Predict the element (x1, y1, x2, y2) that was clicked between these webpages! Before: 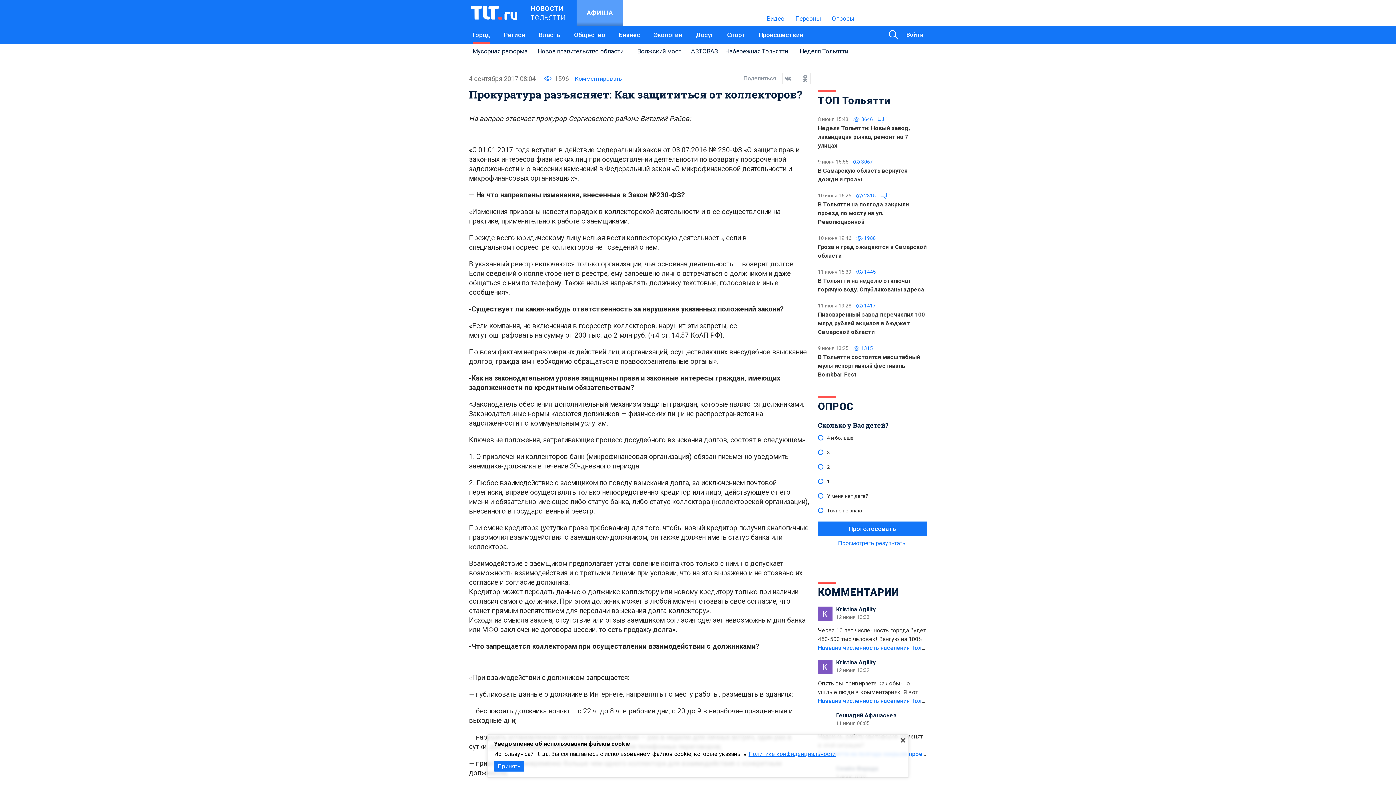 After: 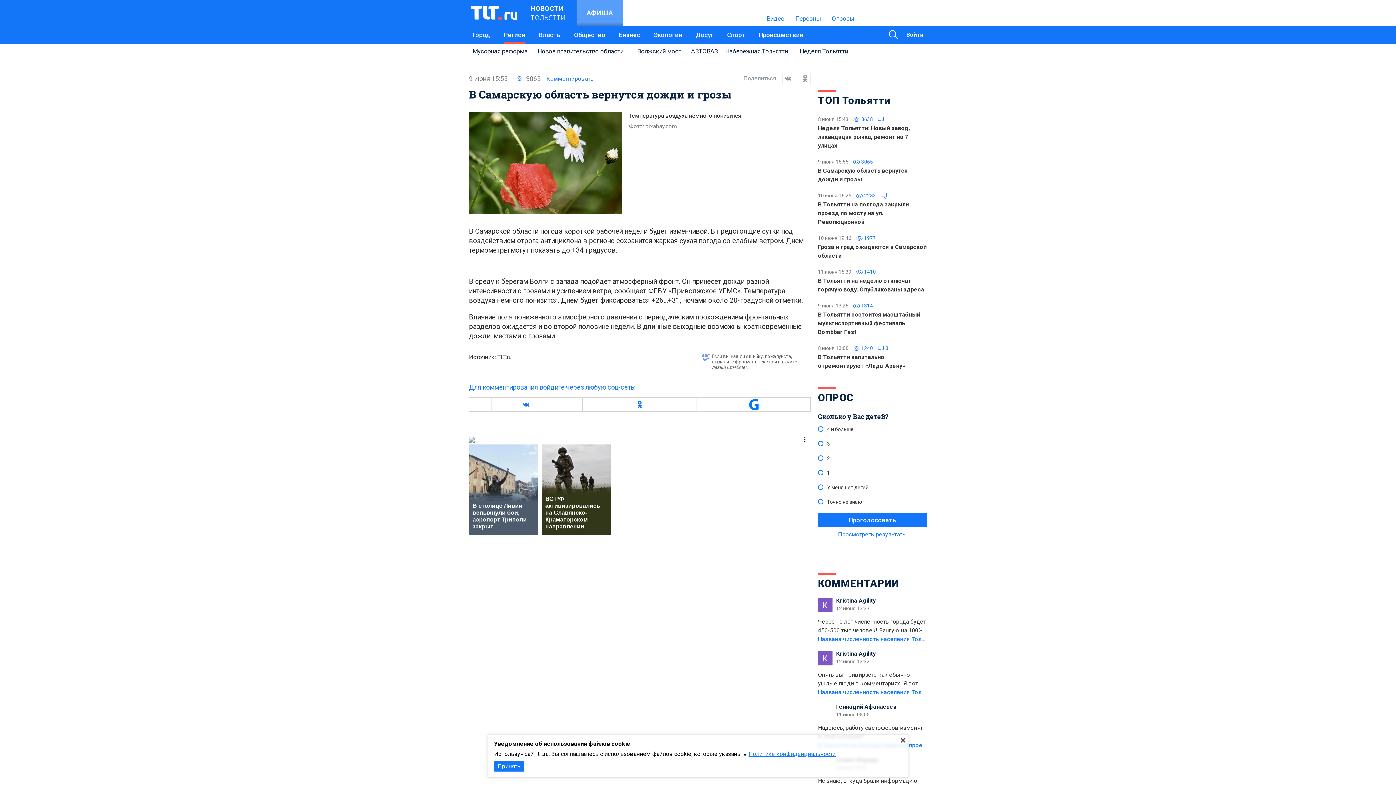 Action: bbox: (818, 157, 927, 184) label: 9 июня 15:55
 3067
В Самарскую область вернутся дожди и грозы